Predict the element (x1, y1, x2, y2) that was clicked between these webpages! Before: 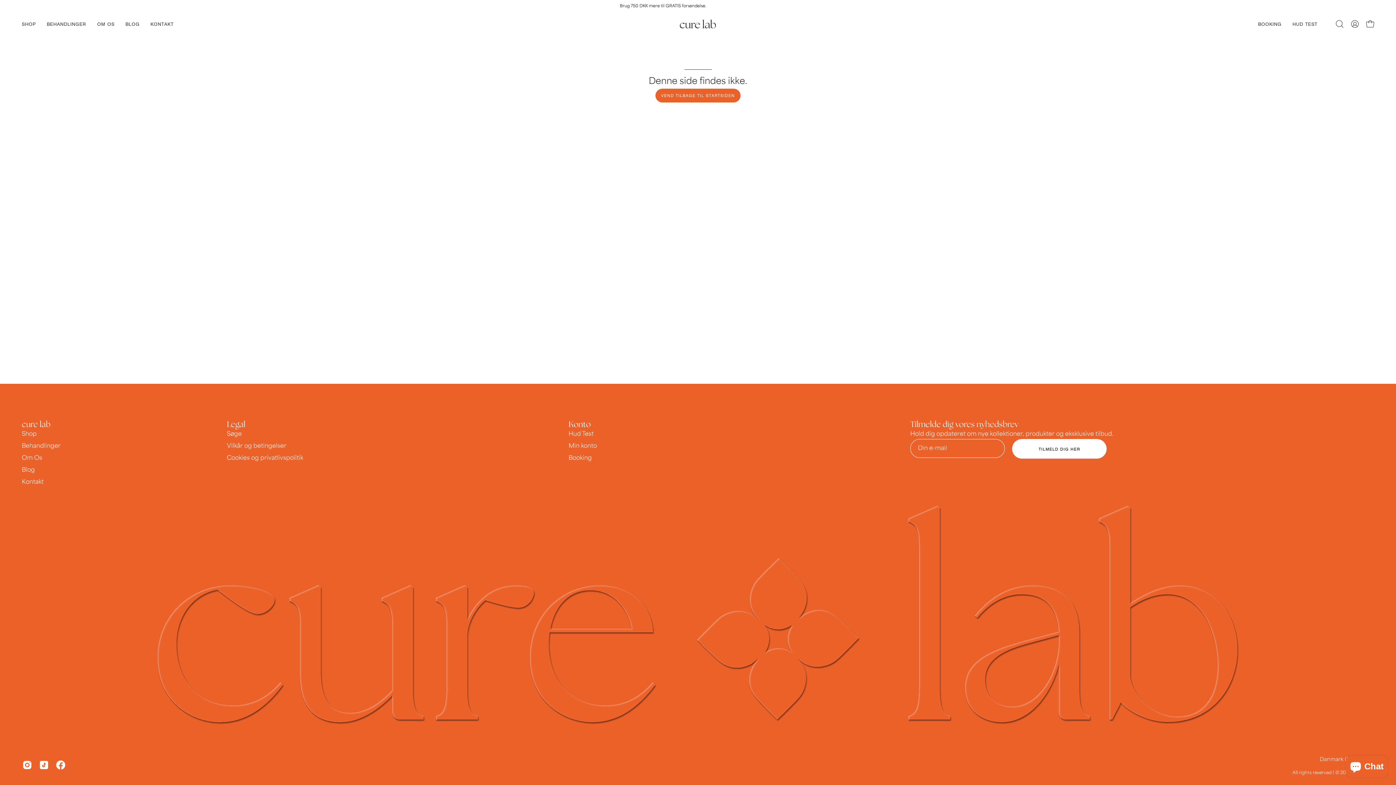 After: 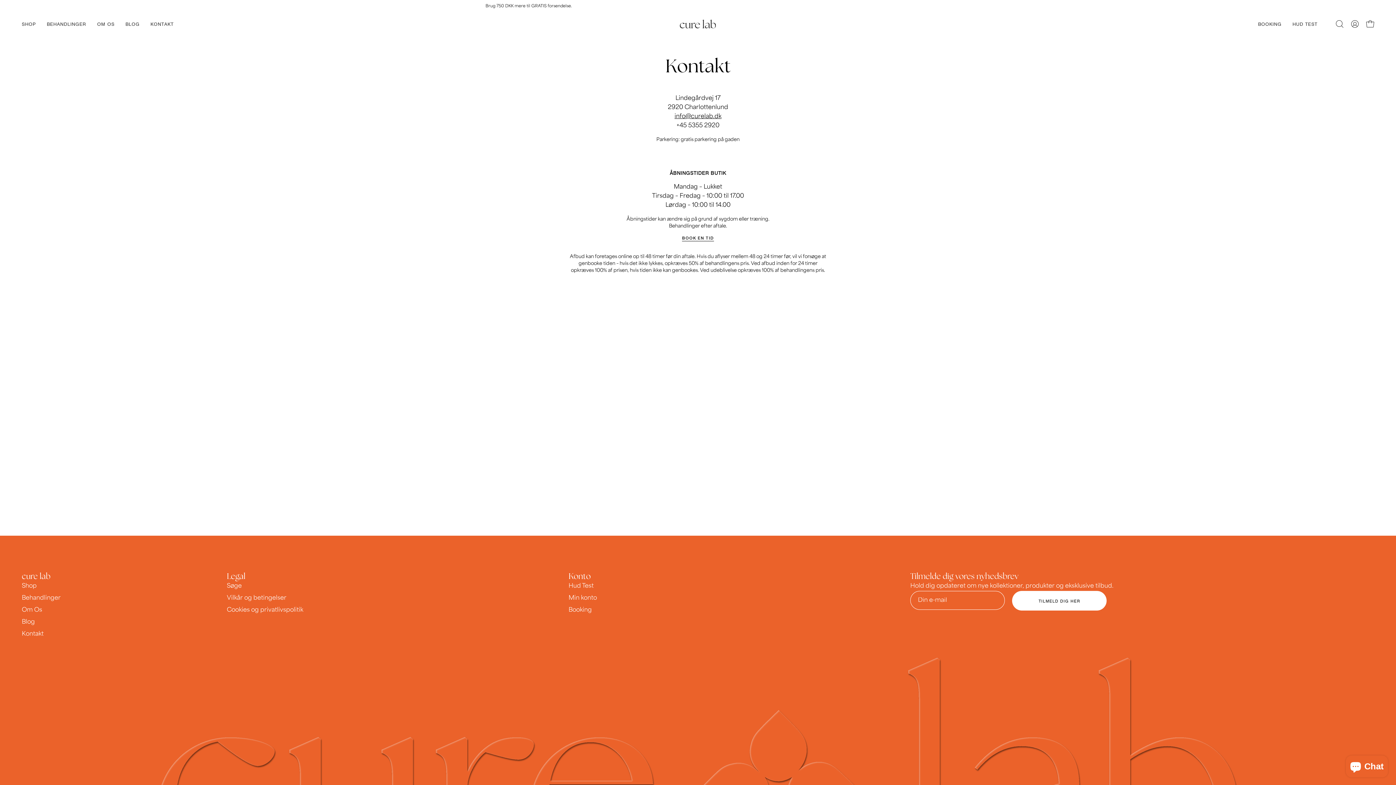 Action: label: Kontakt bbox: (21, 479, 43, 485)